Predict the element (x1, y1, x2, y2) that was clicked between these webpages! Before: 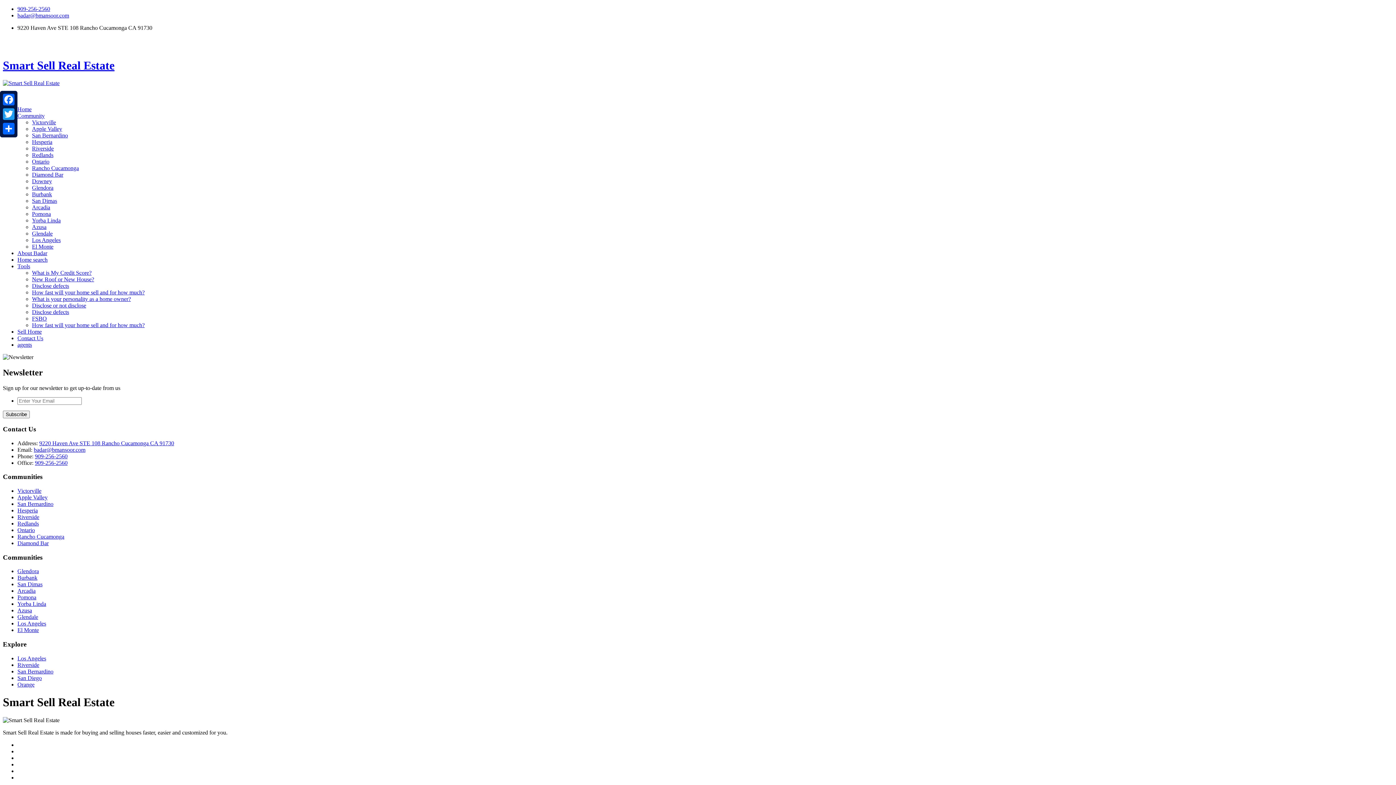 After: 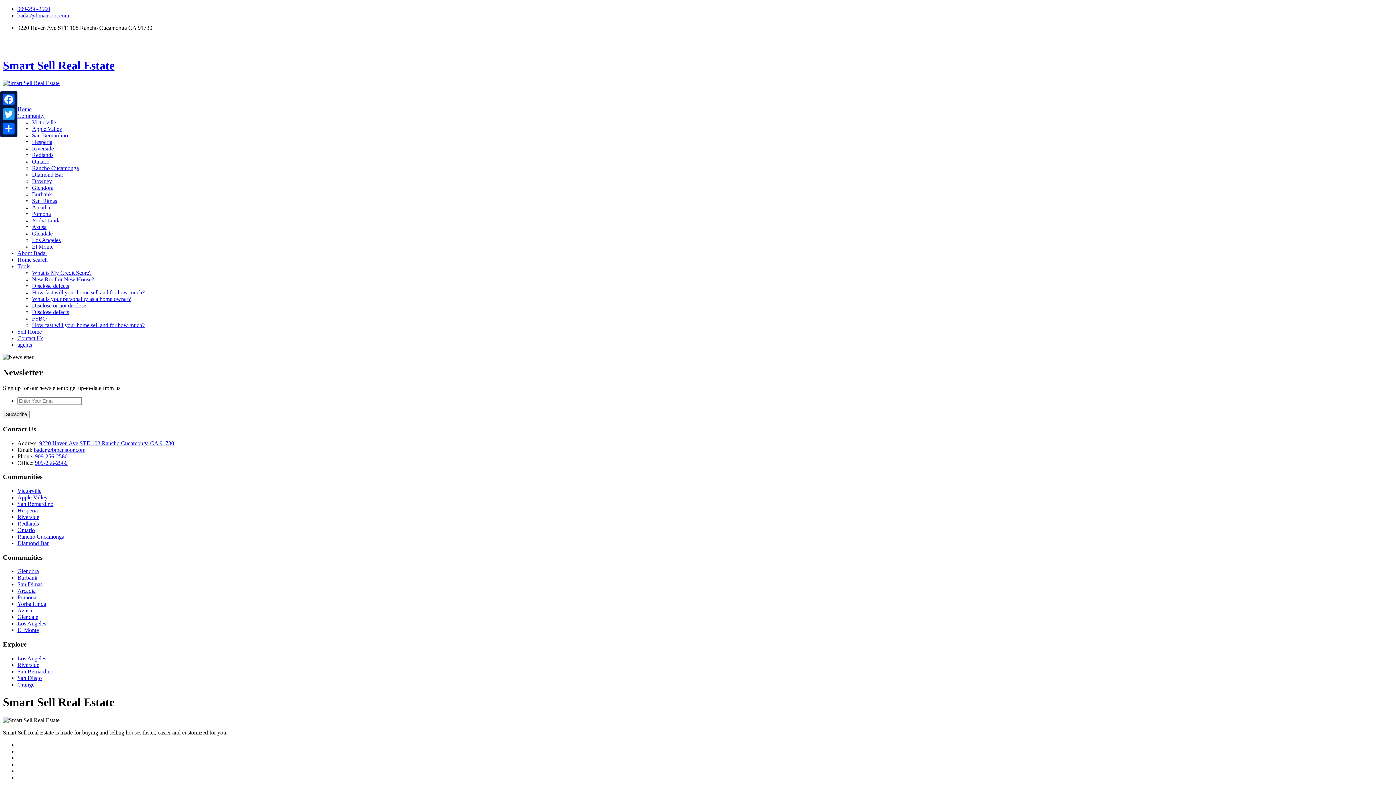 Action: label: San Dimas bbox: (17, 581, 42, 587)